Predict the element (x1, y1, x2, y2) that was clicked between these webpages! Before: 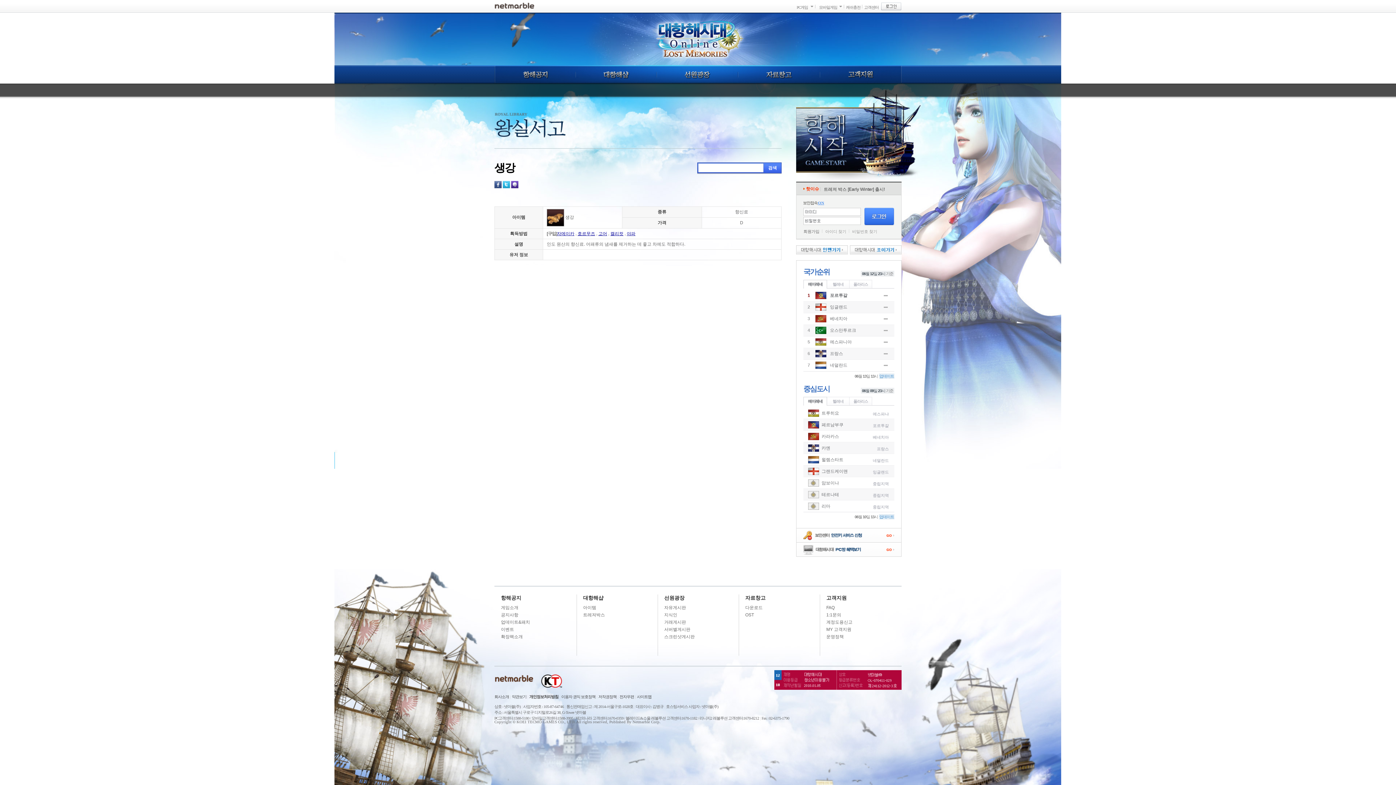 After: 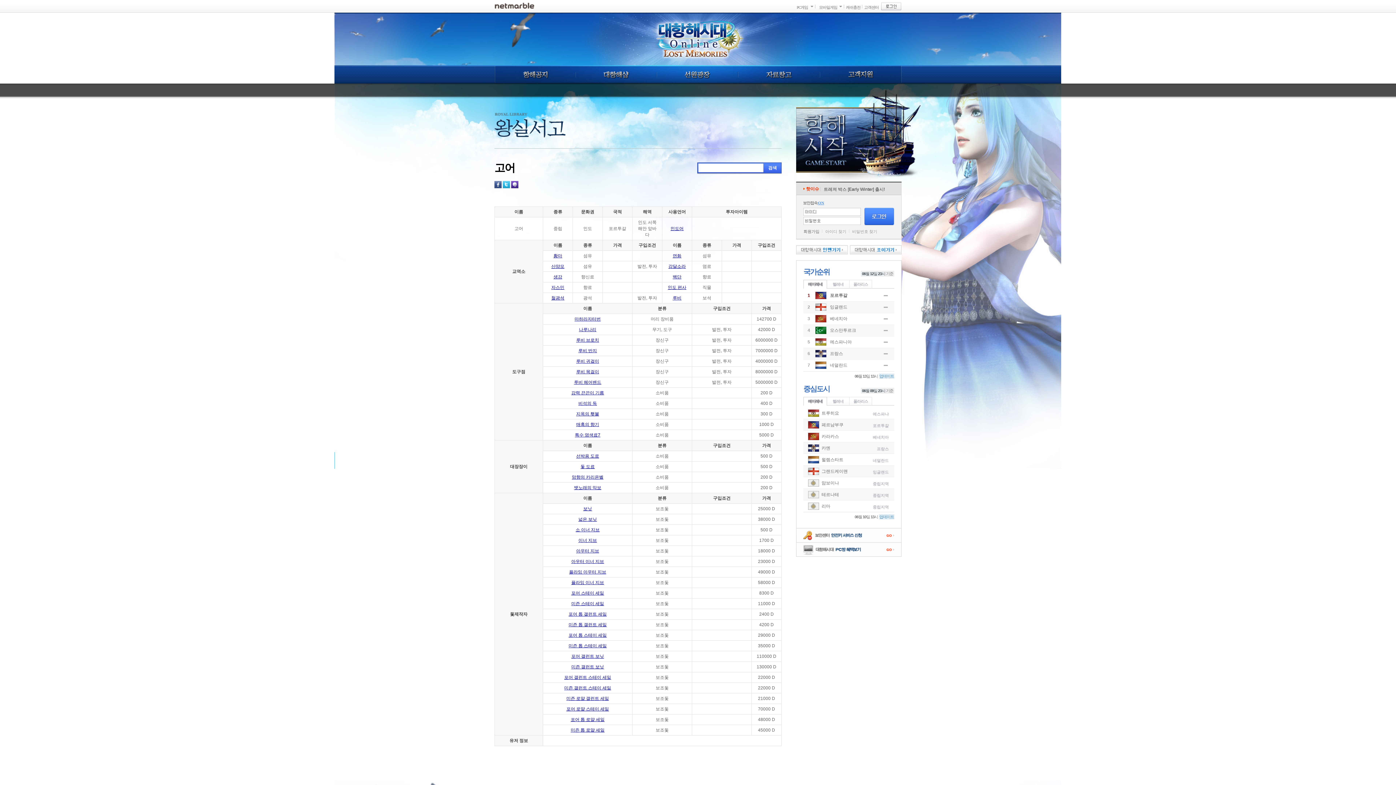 Action: bbox: (598, 231, 607, 236) label: 고어